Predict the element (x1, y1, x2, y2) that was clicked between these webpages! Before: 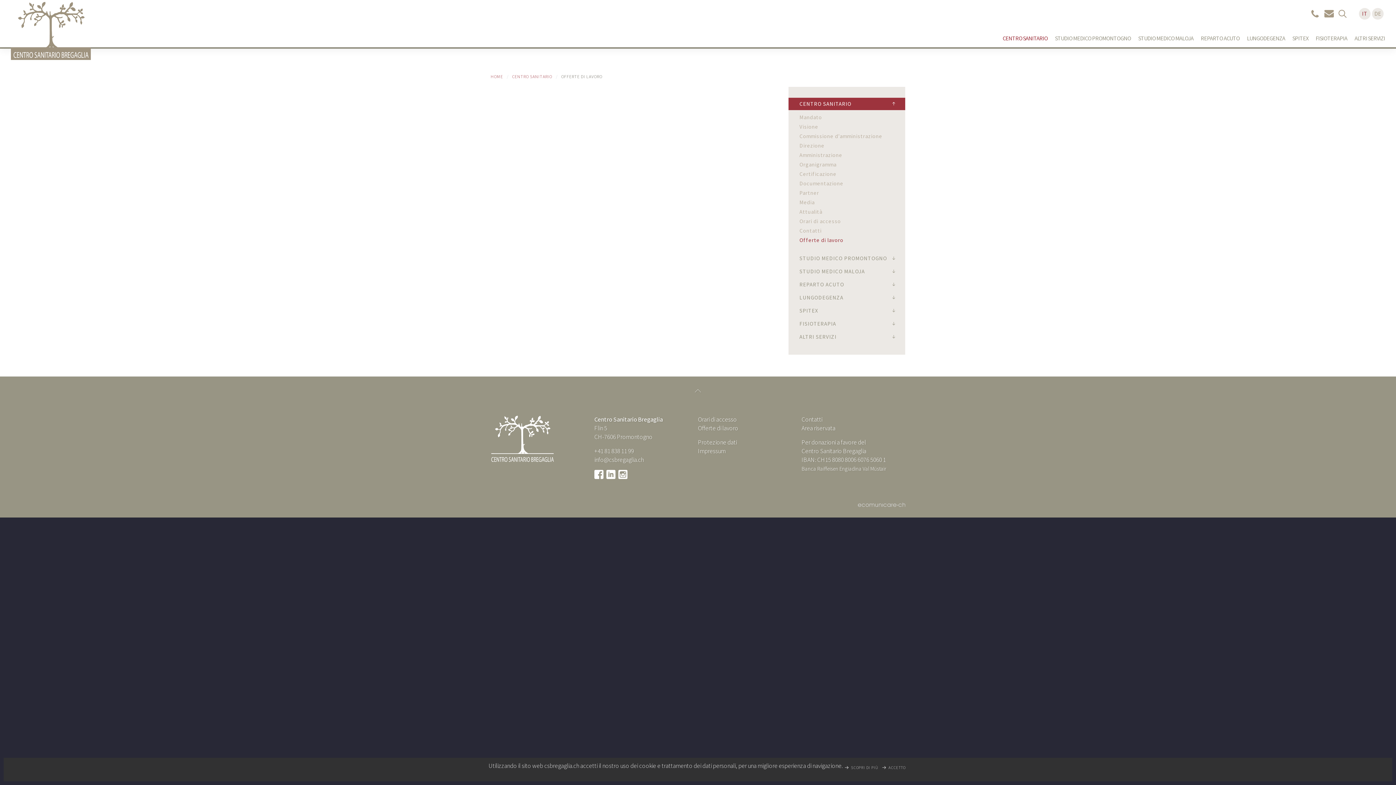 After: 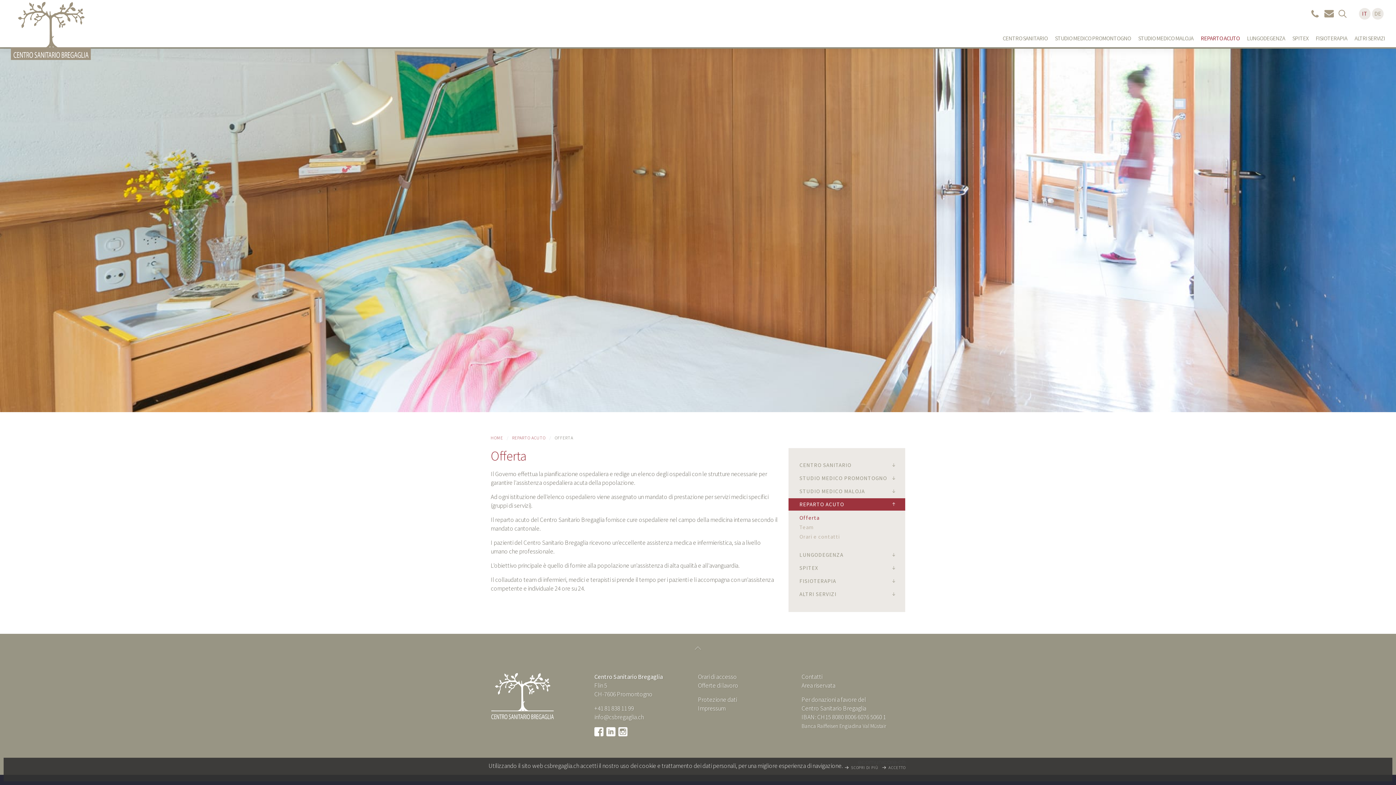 Action: label: REPARTO ACUTO bbox: (1197, 30, 1243, 45)